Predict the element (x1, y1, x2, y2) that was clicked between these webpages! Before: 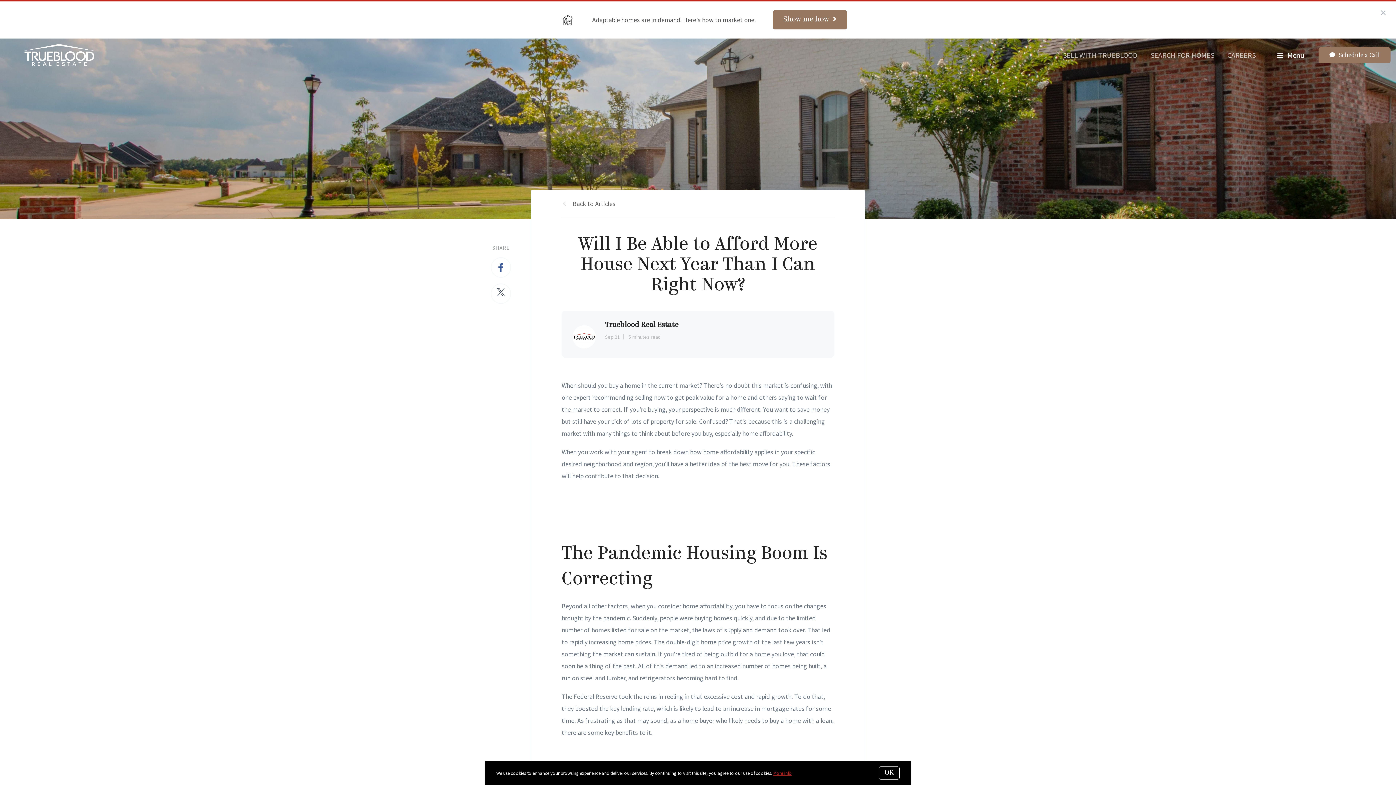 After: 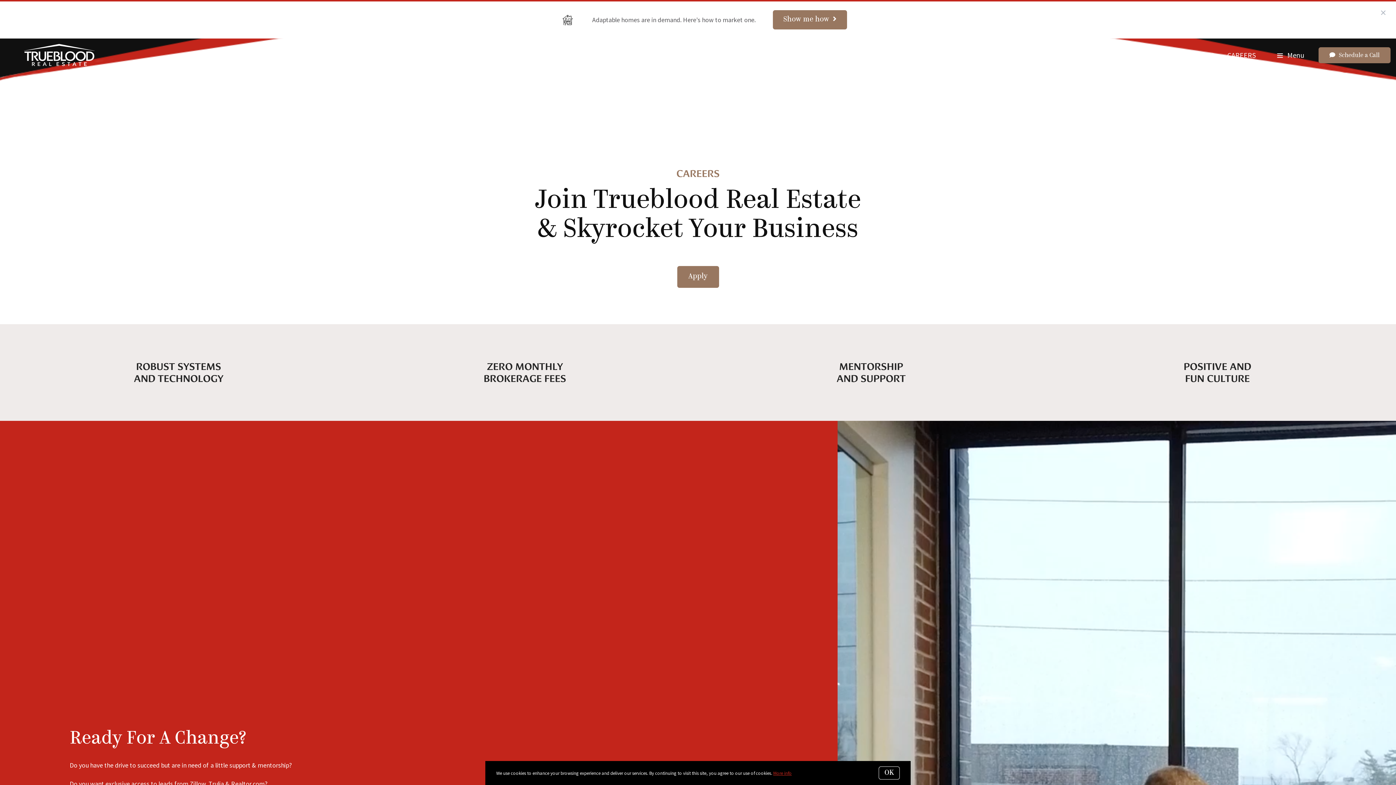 Action: bbox: (1225, 46, 1258, 64) label: CAREERS